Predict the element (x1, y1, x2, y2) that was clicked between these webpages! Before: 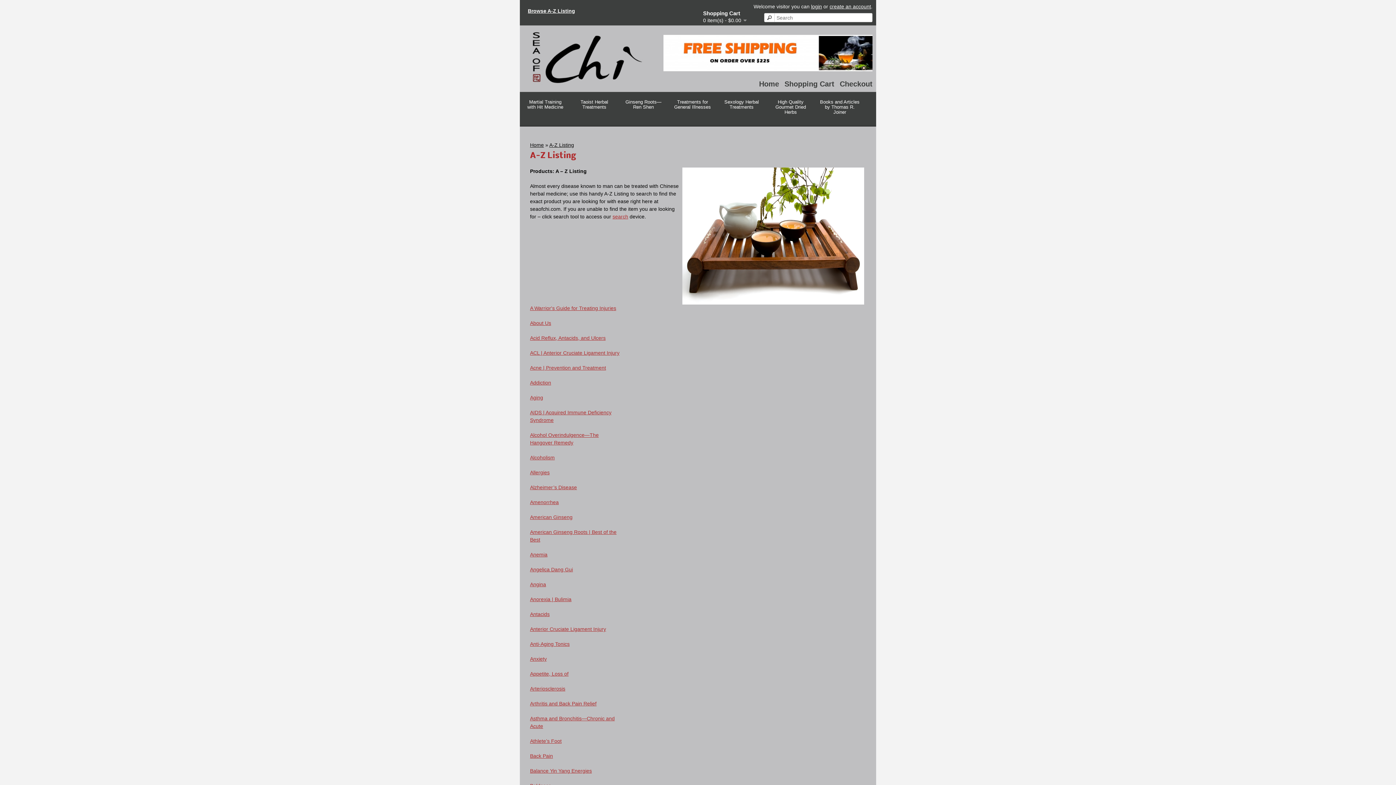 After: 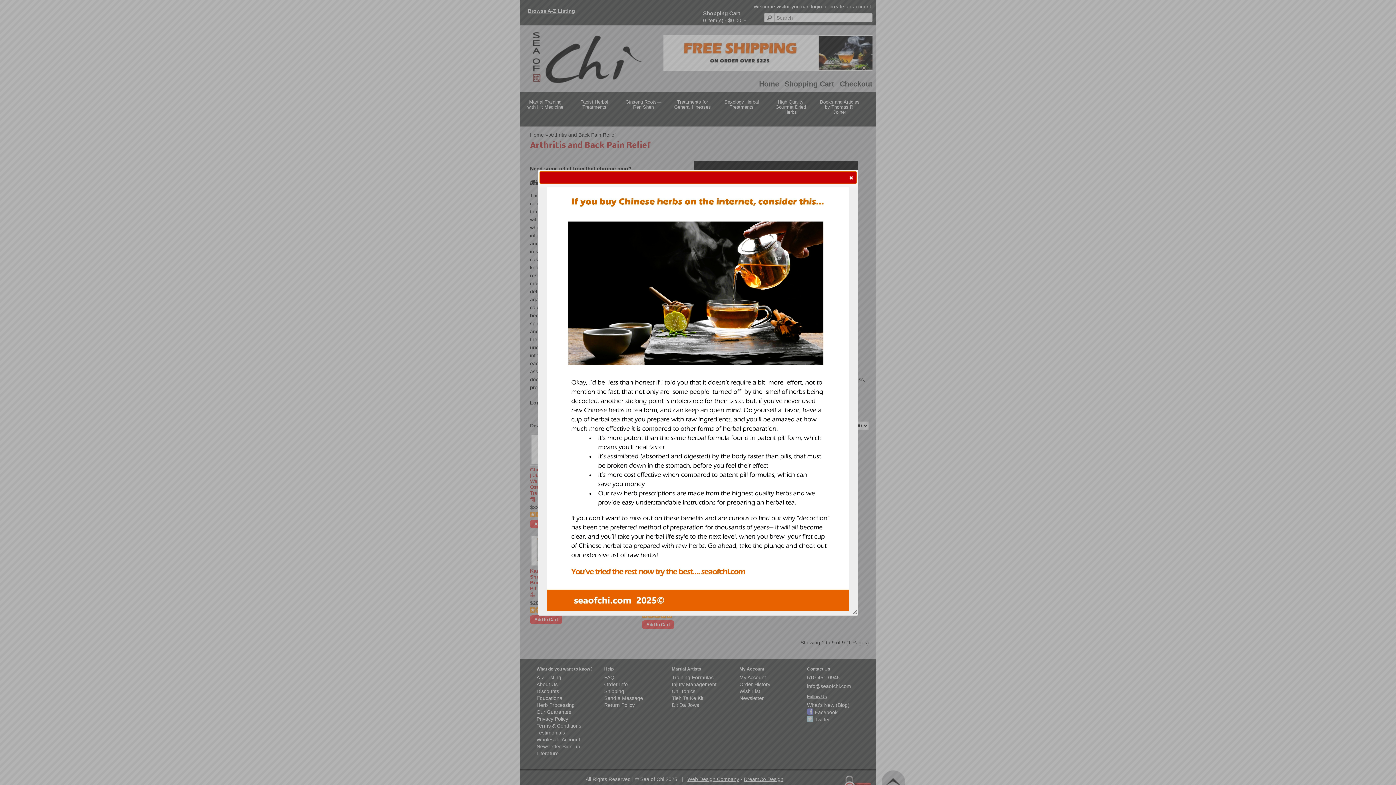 Action: bbox: (530, 701, 596, 706) label: Arthritis and Back Pain Relief